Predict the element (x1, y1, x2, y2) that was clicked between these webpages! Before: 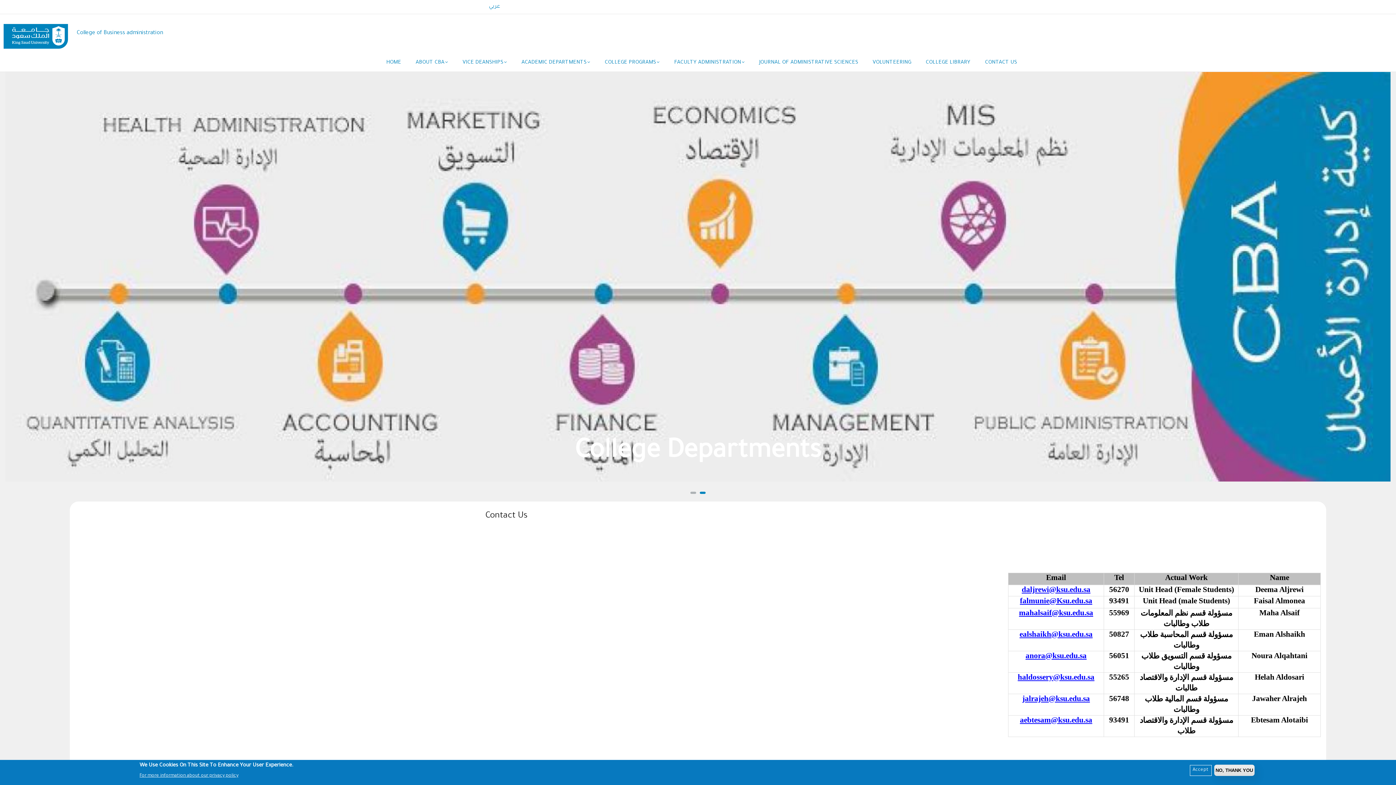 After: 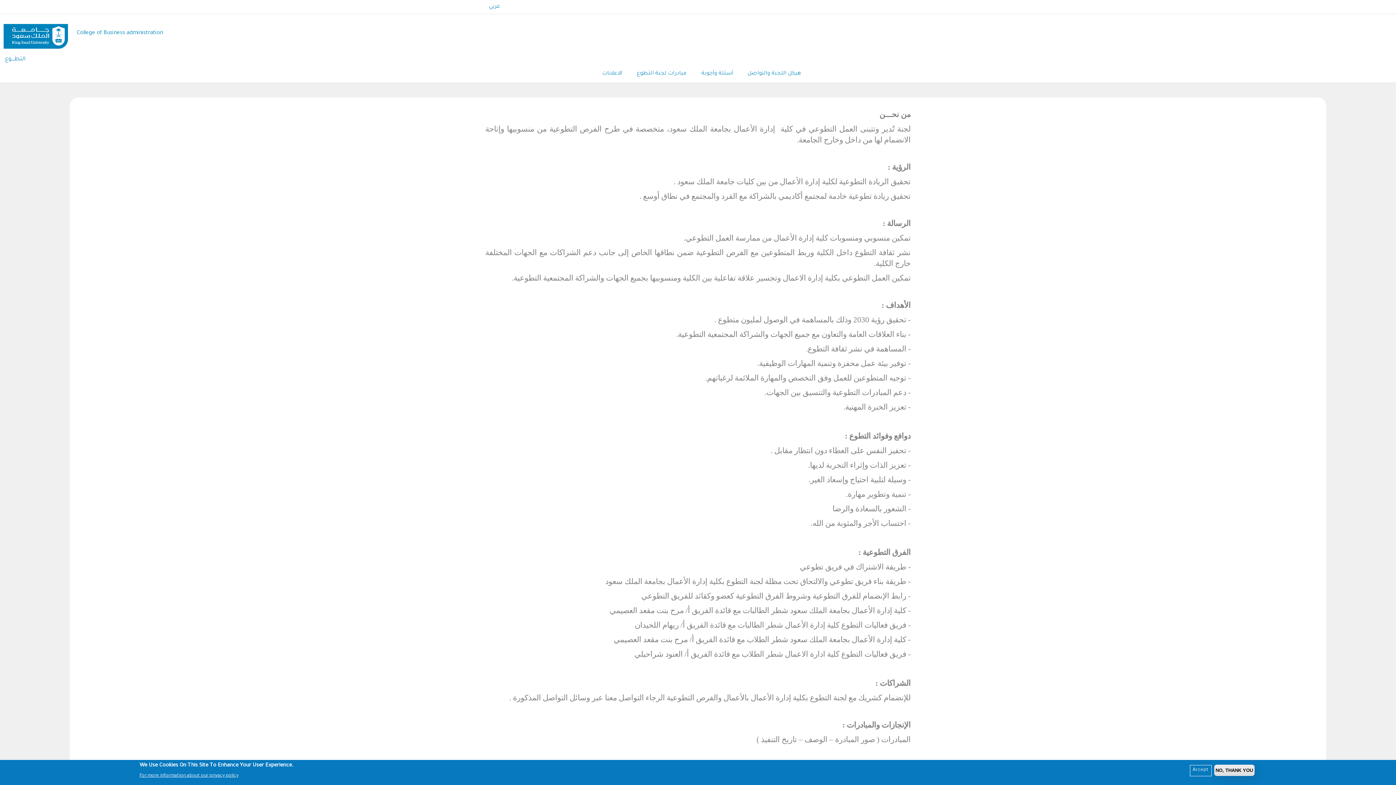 Action: label: VOLUNTEERING bbox: (869, 54, 915, 71)